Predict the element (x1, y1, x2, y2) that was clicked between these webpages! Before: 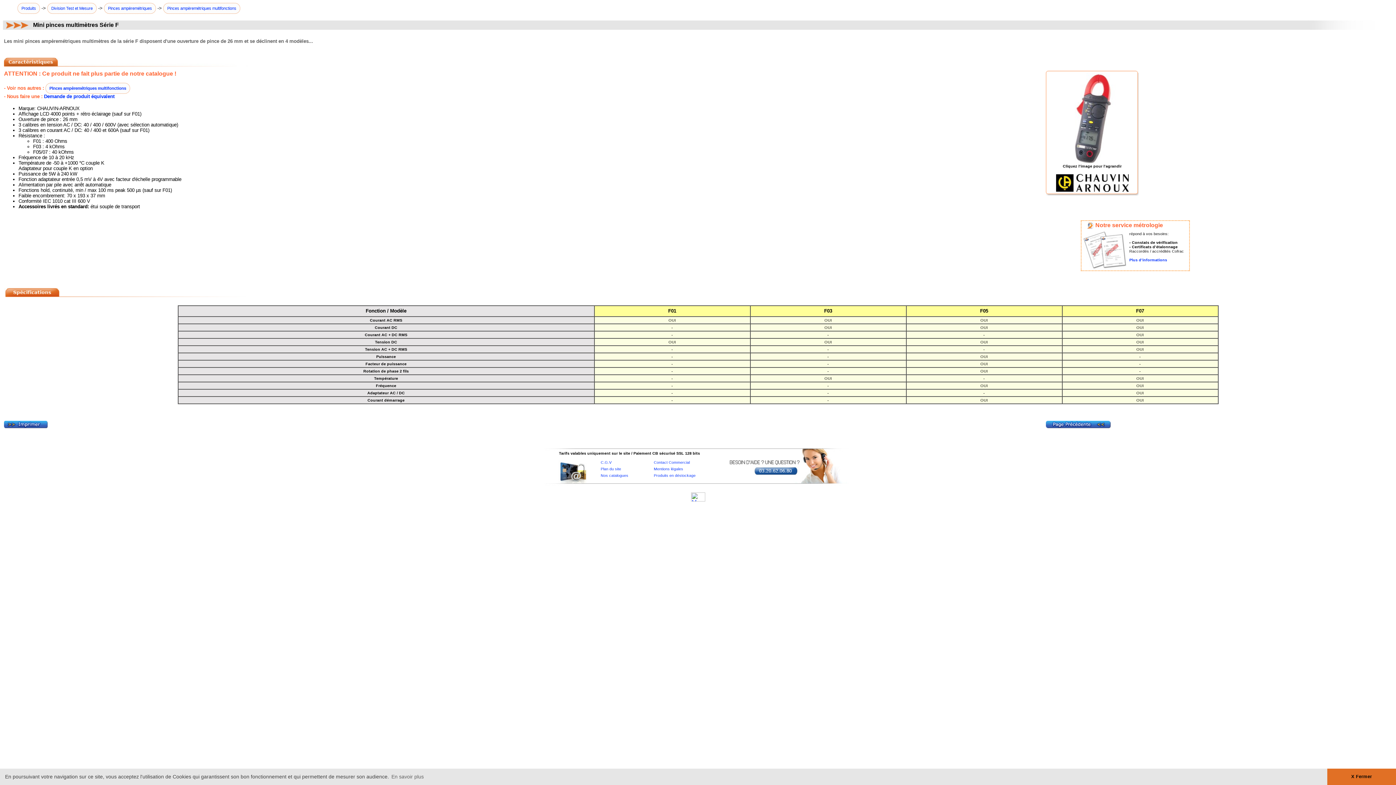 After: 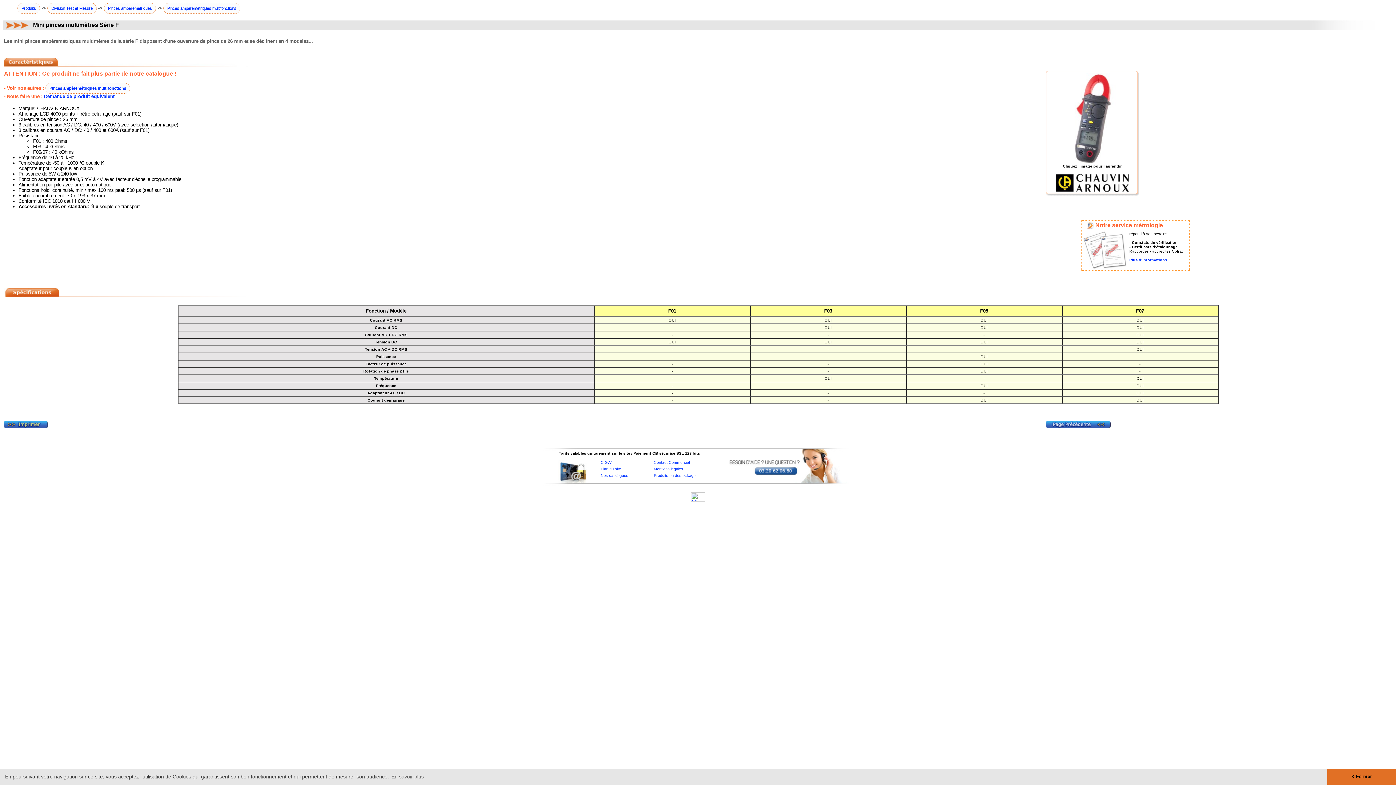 Action: bbox: (4, 423, 47, 429)